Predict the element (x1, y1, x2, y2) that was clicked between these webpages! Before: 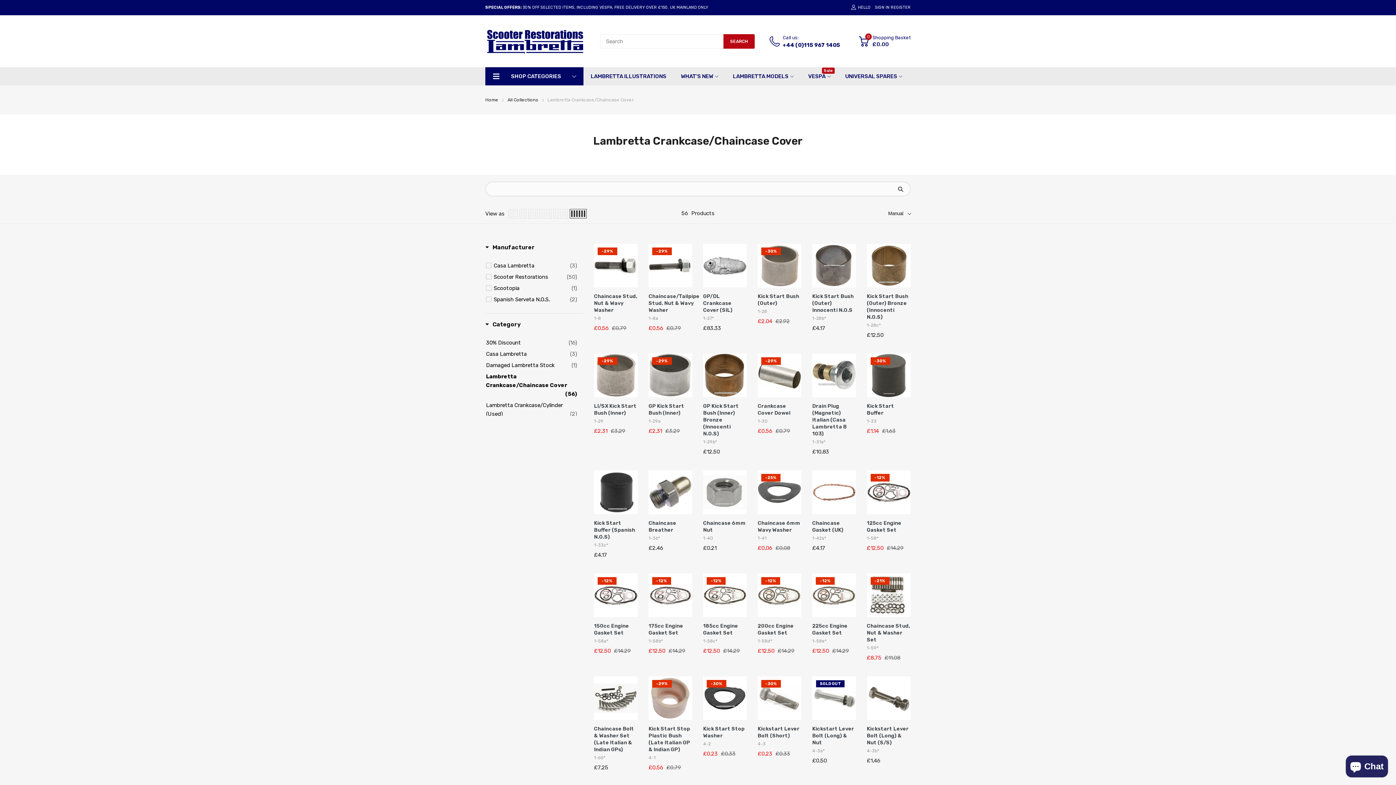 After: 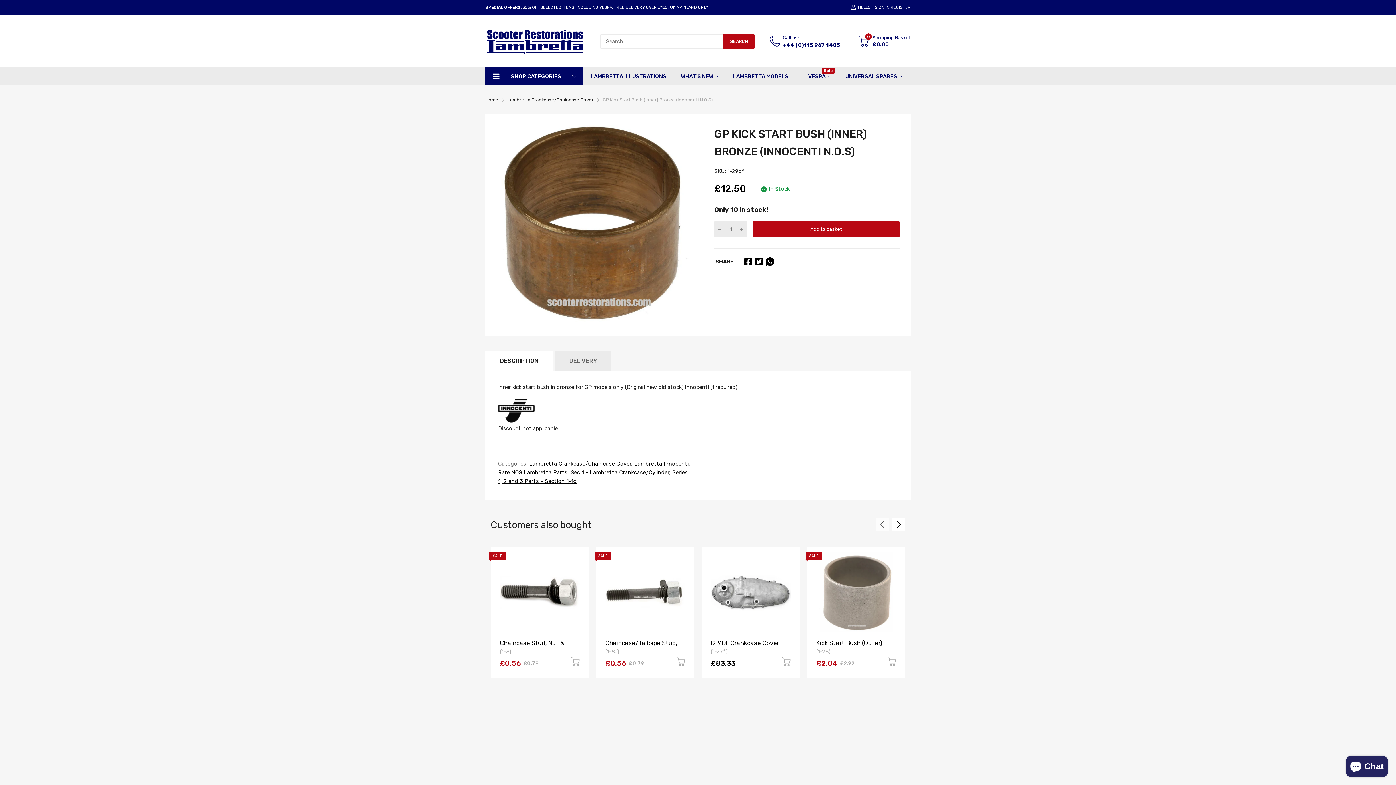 Action: bbox: (703, 353, 747, 397)